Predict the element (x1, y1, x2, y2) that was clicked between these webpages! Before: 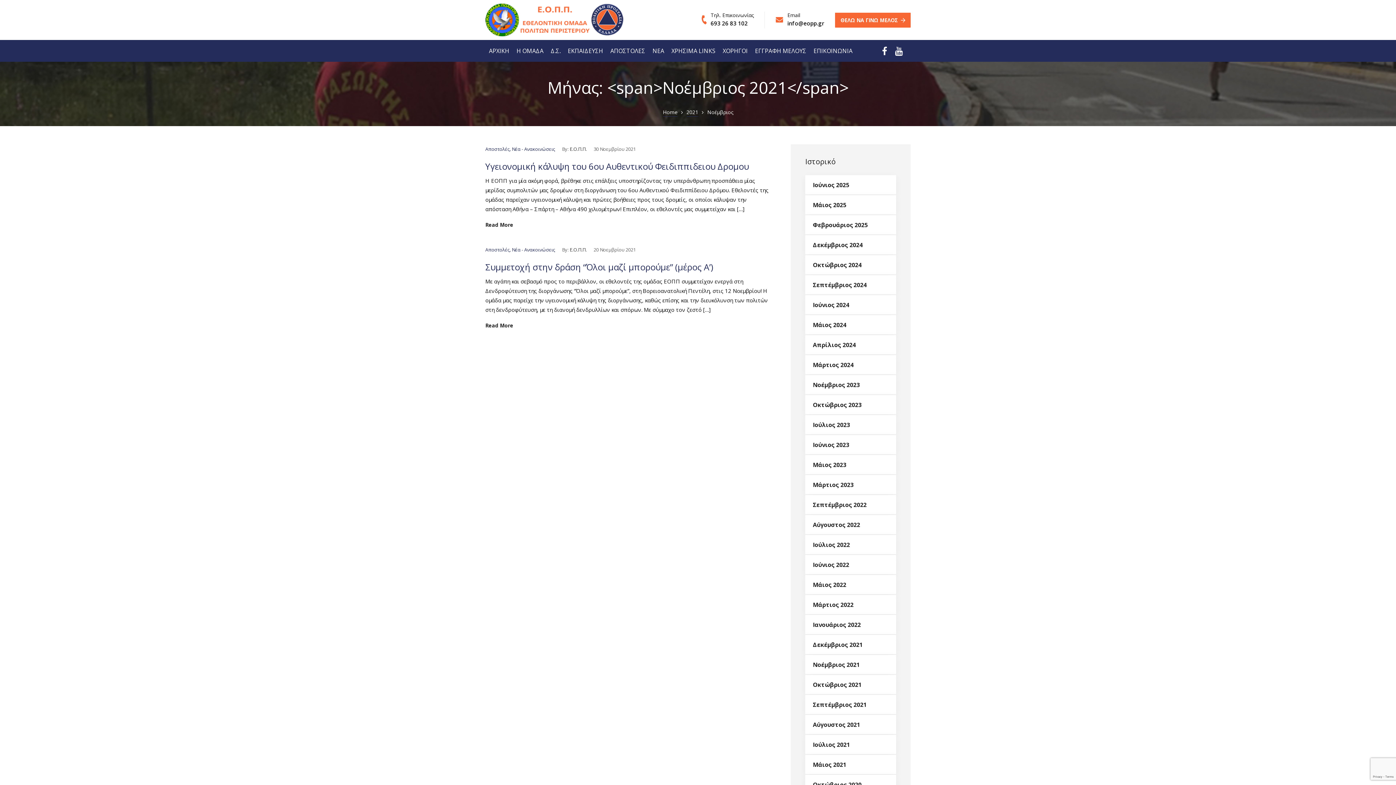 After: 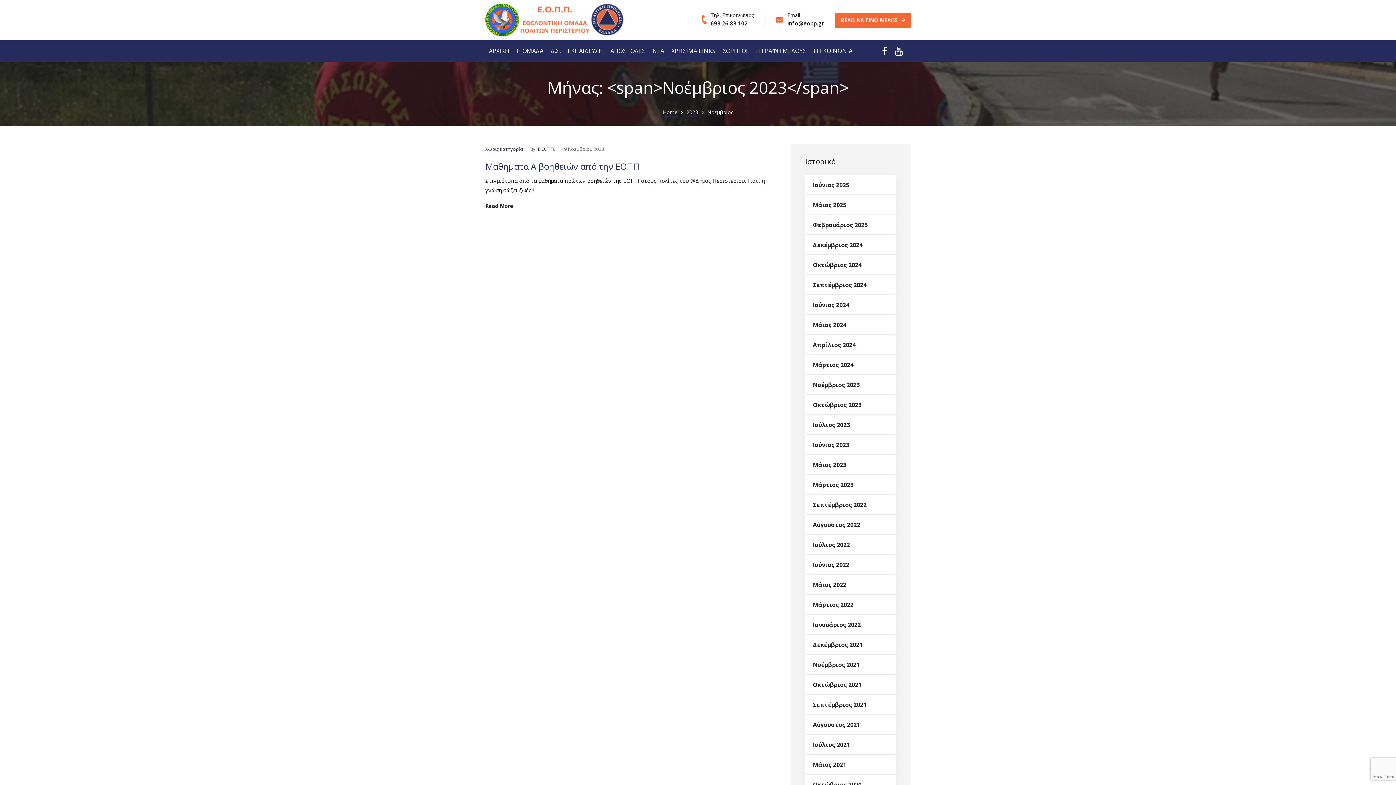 Action: label: Νοέμβριος 2023 bbox: (805, 375, 896, 394)